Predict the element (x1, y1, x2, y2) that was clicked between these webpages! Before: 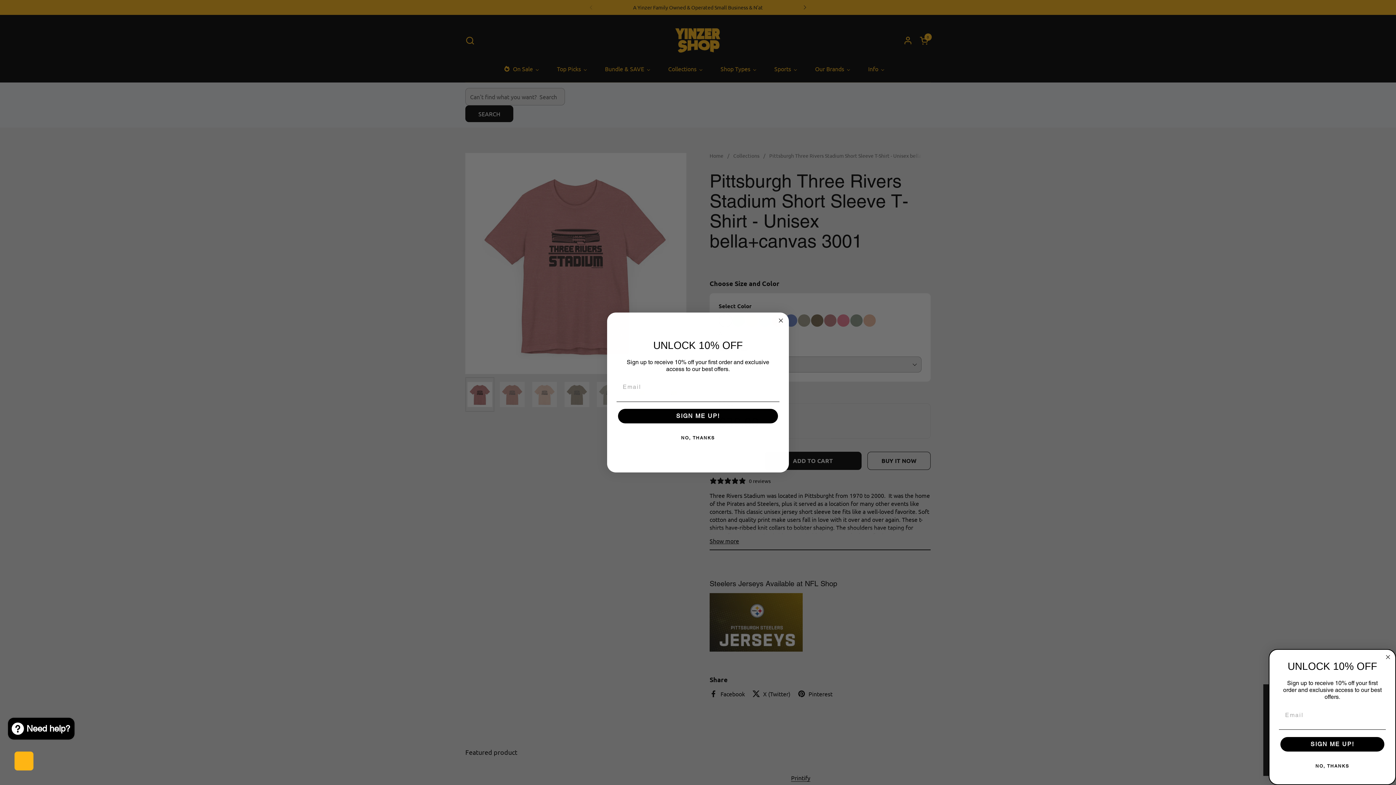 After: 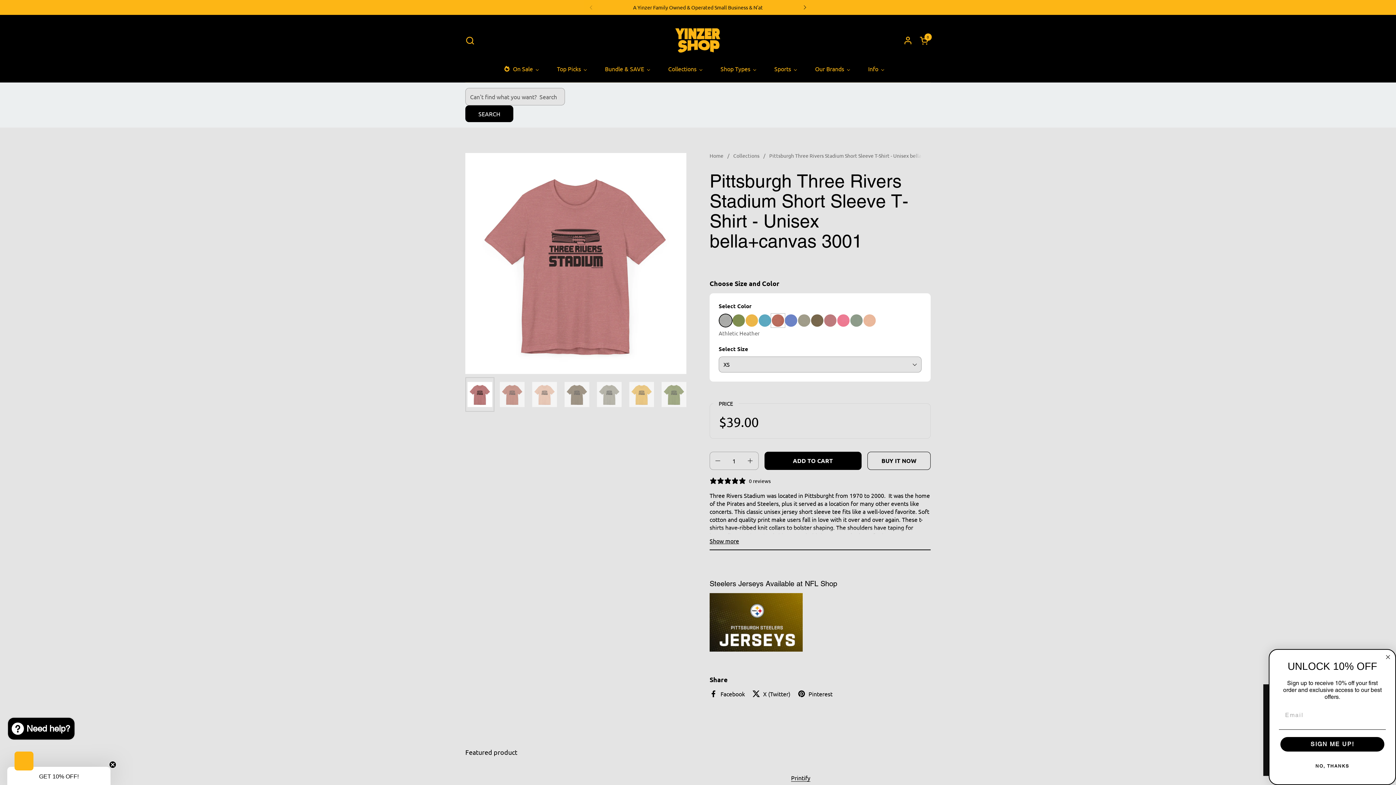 Action: bbox: (776, 316, 785, 325) label: Close dialog